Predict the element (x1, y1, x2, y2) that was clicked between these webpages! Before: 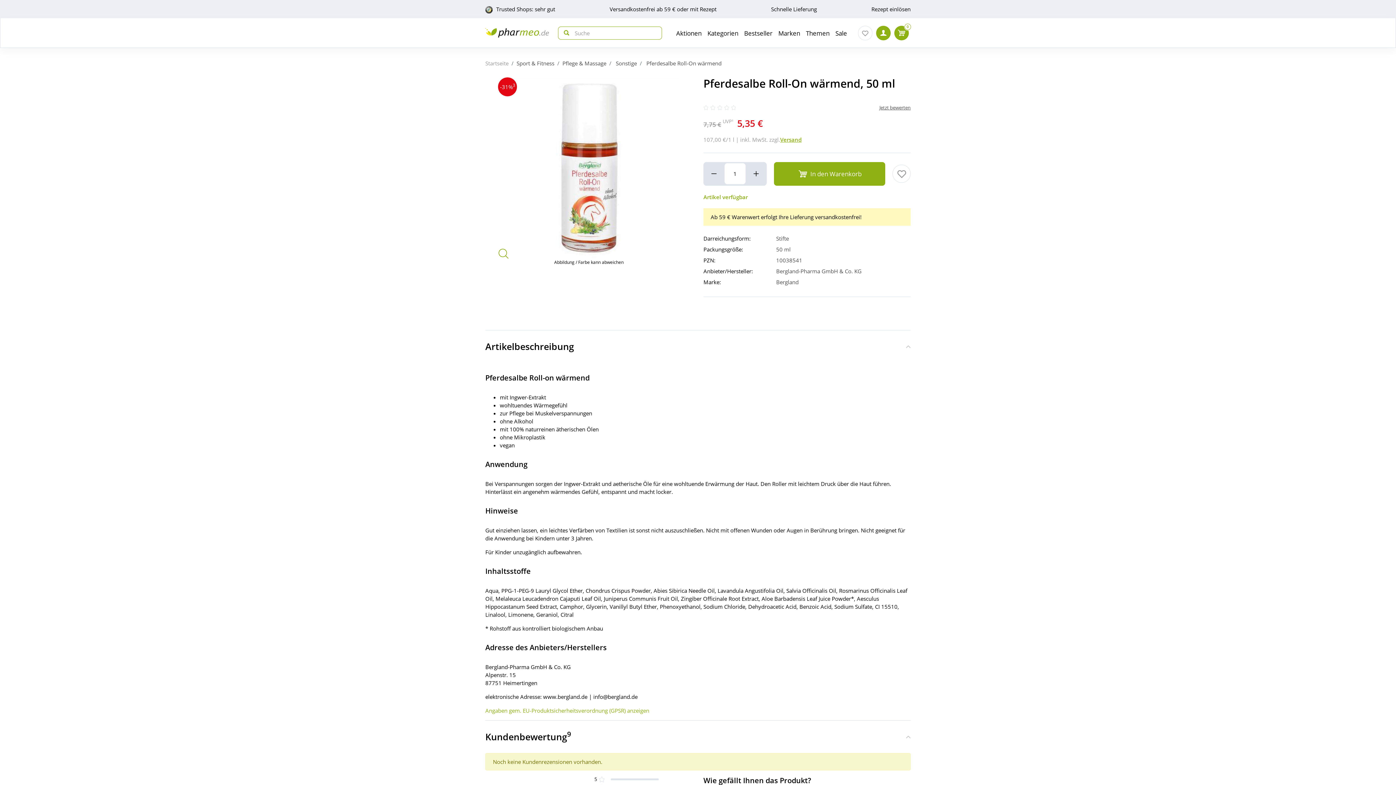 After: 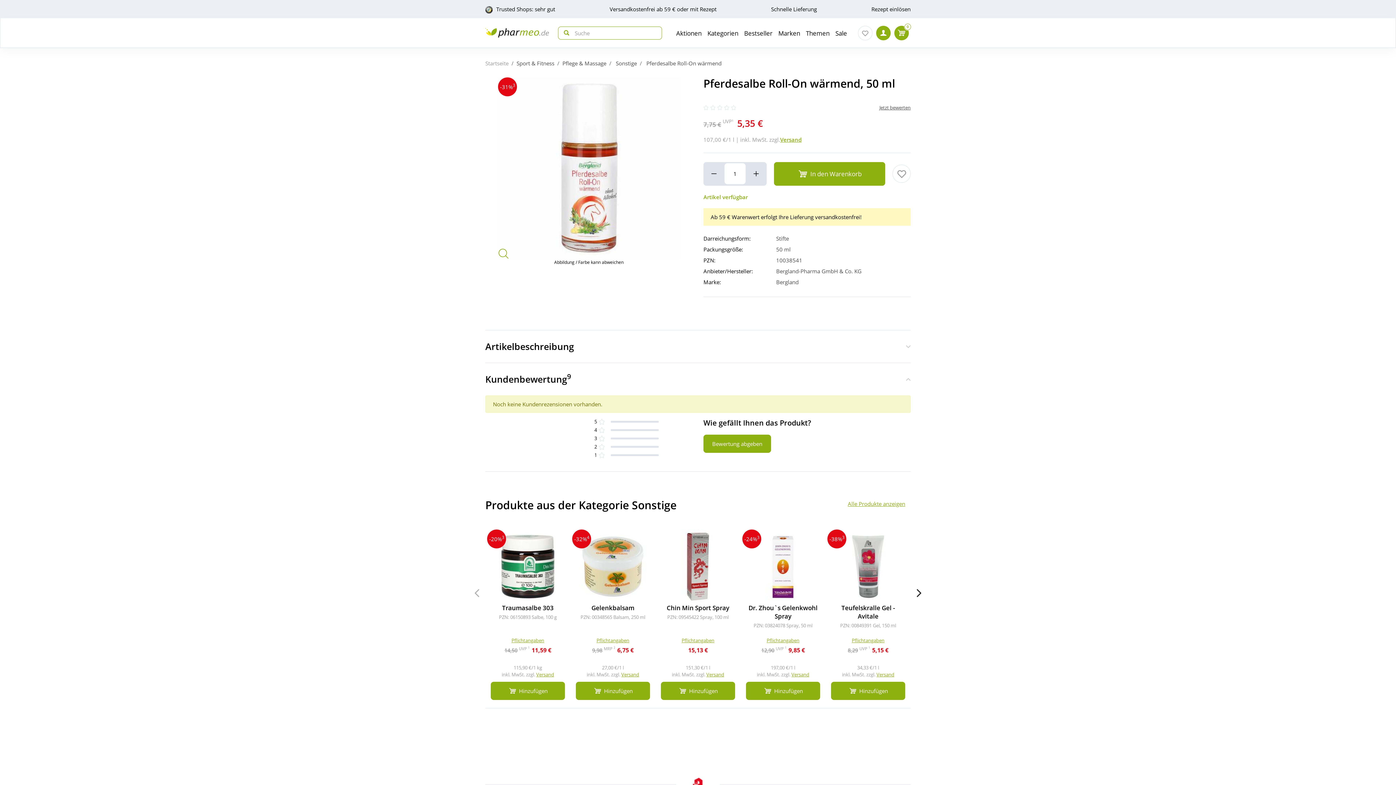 Action: label: Artikelbeschreibung bbox: (485, 330, 910, 362)